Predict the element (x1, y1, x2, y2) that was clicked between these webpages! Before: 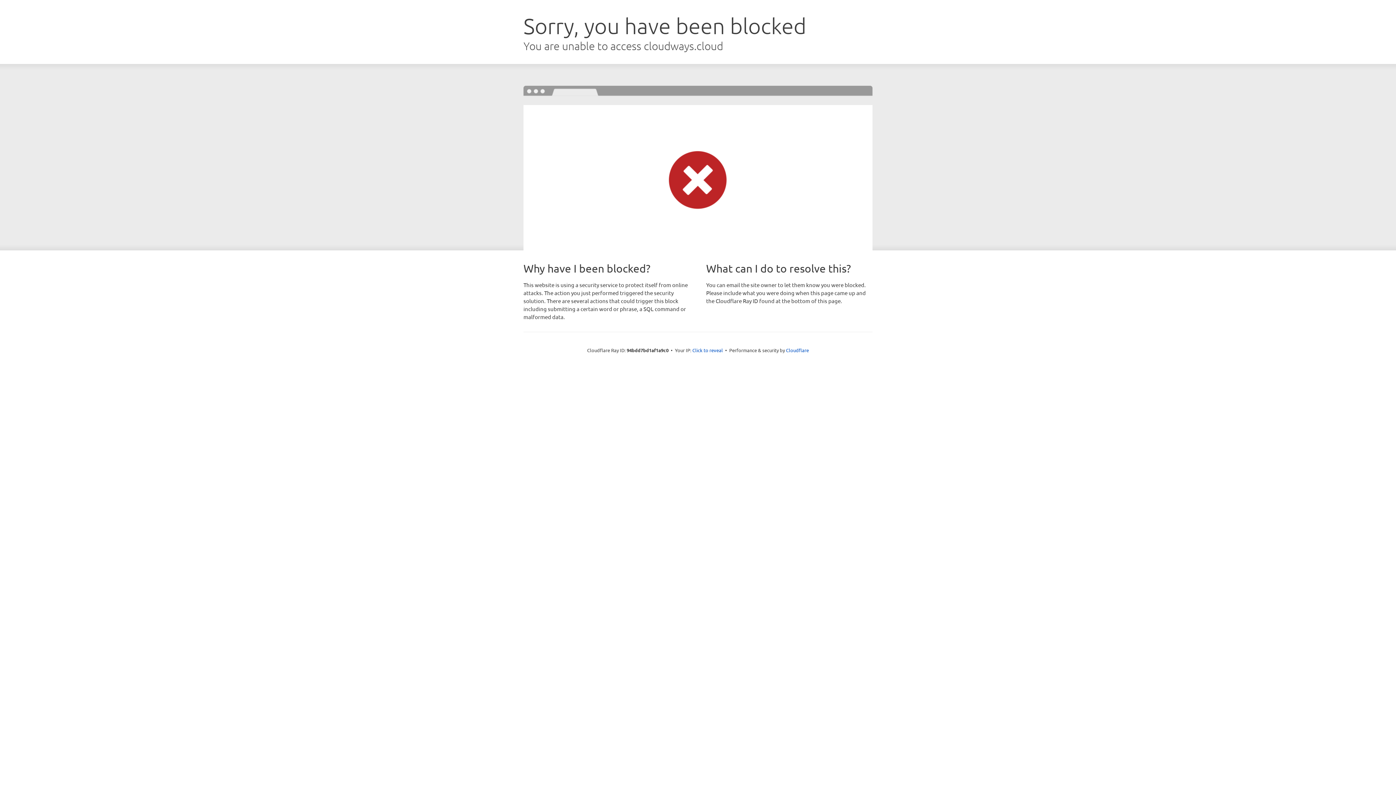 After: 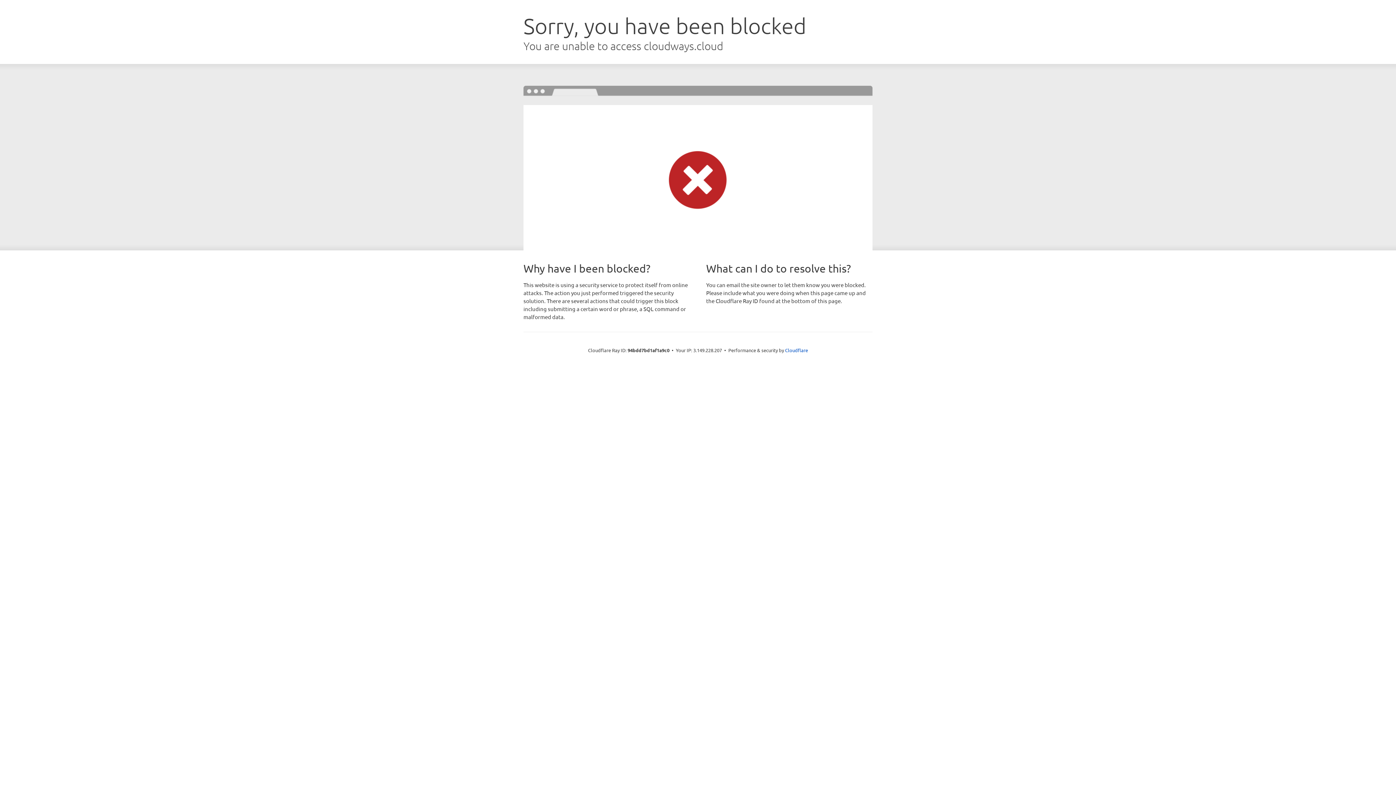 Action: bbox: (692, 346, 723, 353) label: Click to reveal